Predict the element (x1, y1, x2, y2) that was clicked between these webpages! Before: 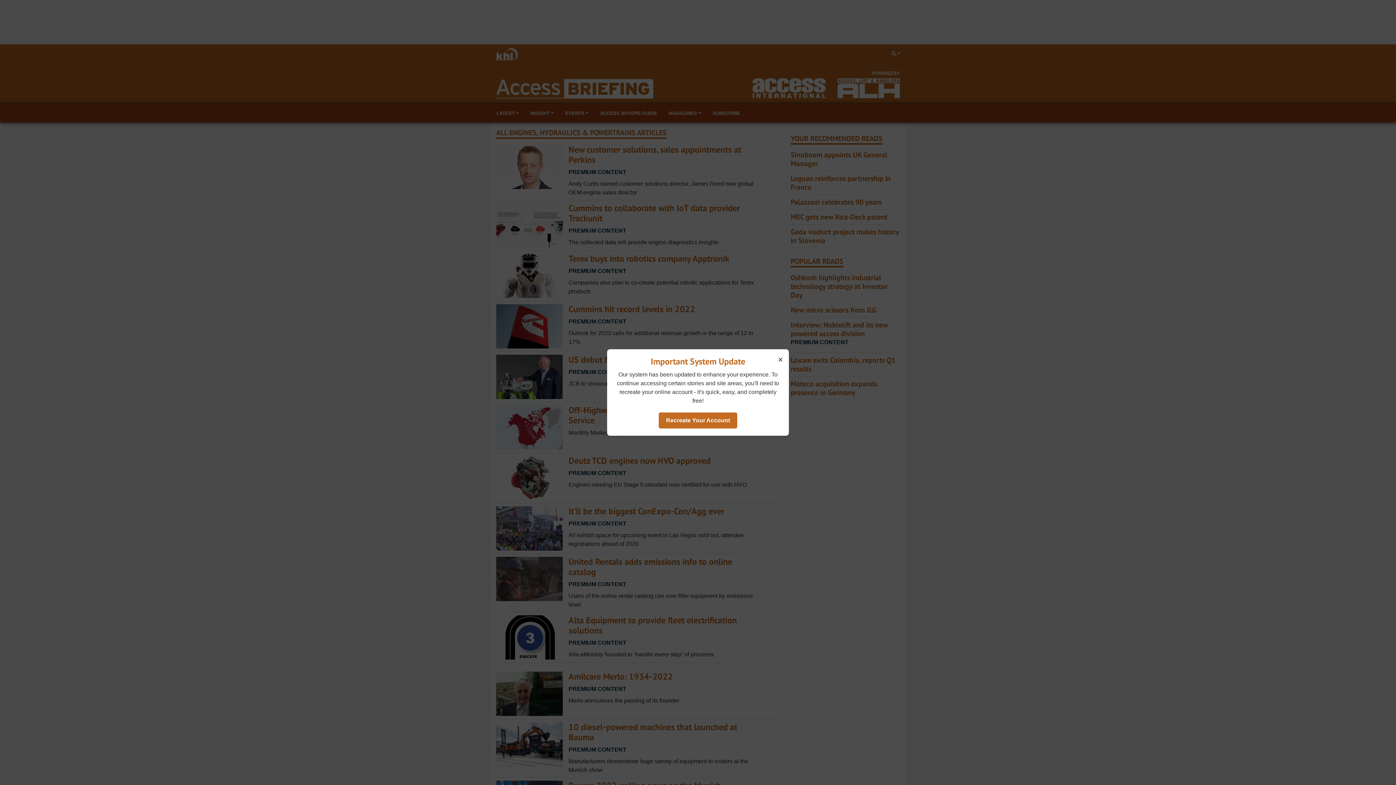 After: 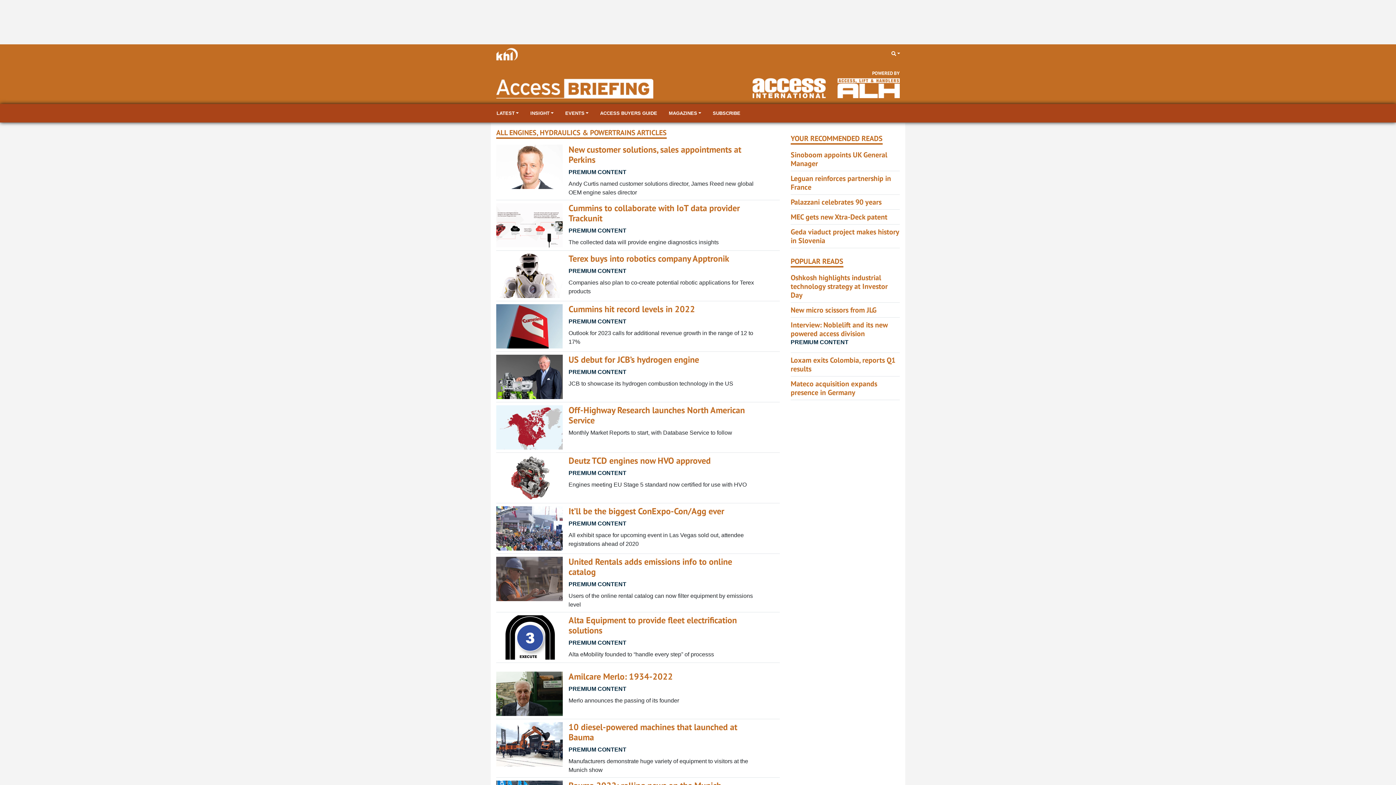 Action: label: × bbox: (776, 353, 785, 366)